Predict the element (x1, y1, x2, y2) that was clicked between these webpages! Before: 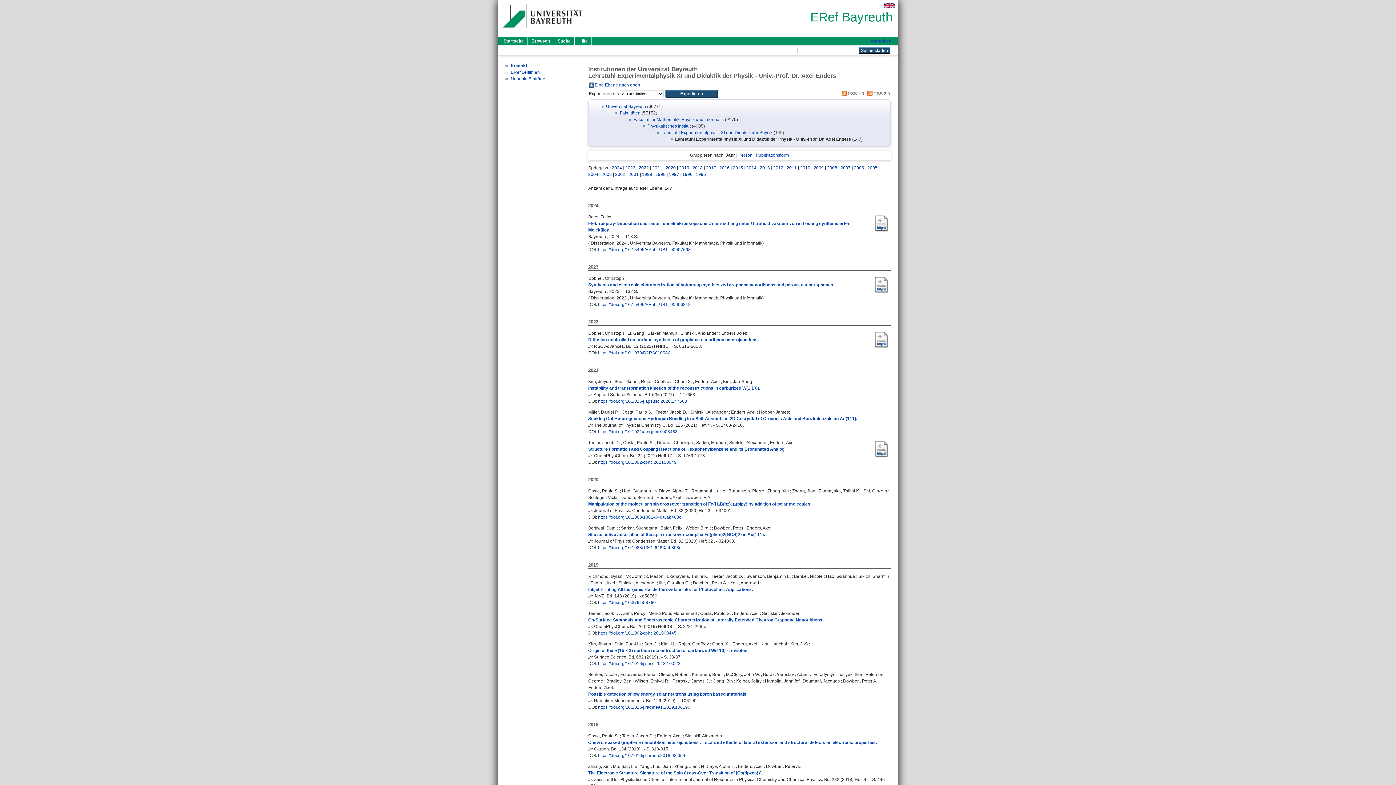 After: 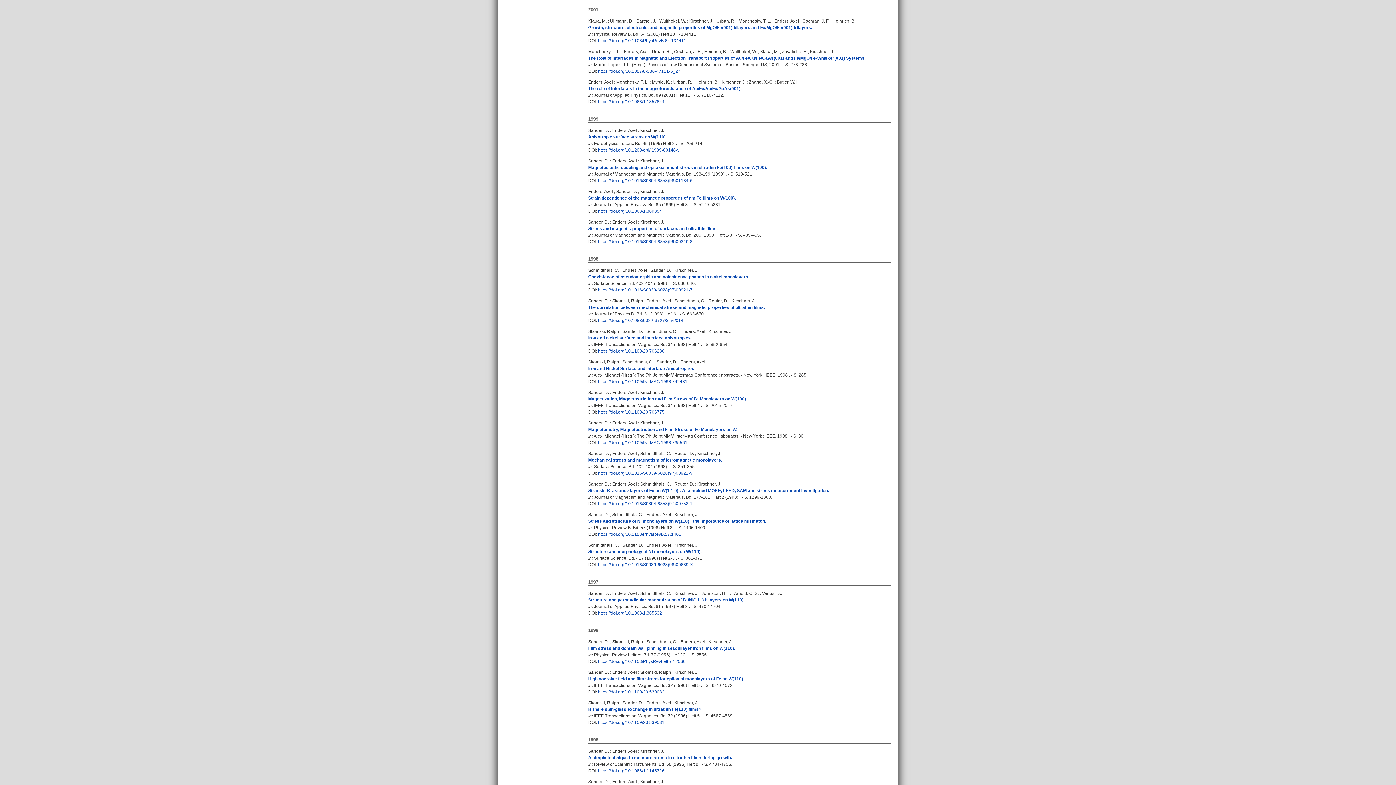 Action: label: 2001 bbox: (628, 172, 638, 177)